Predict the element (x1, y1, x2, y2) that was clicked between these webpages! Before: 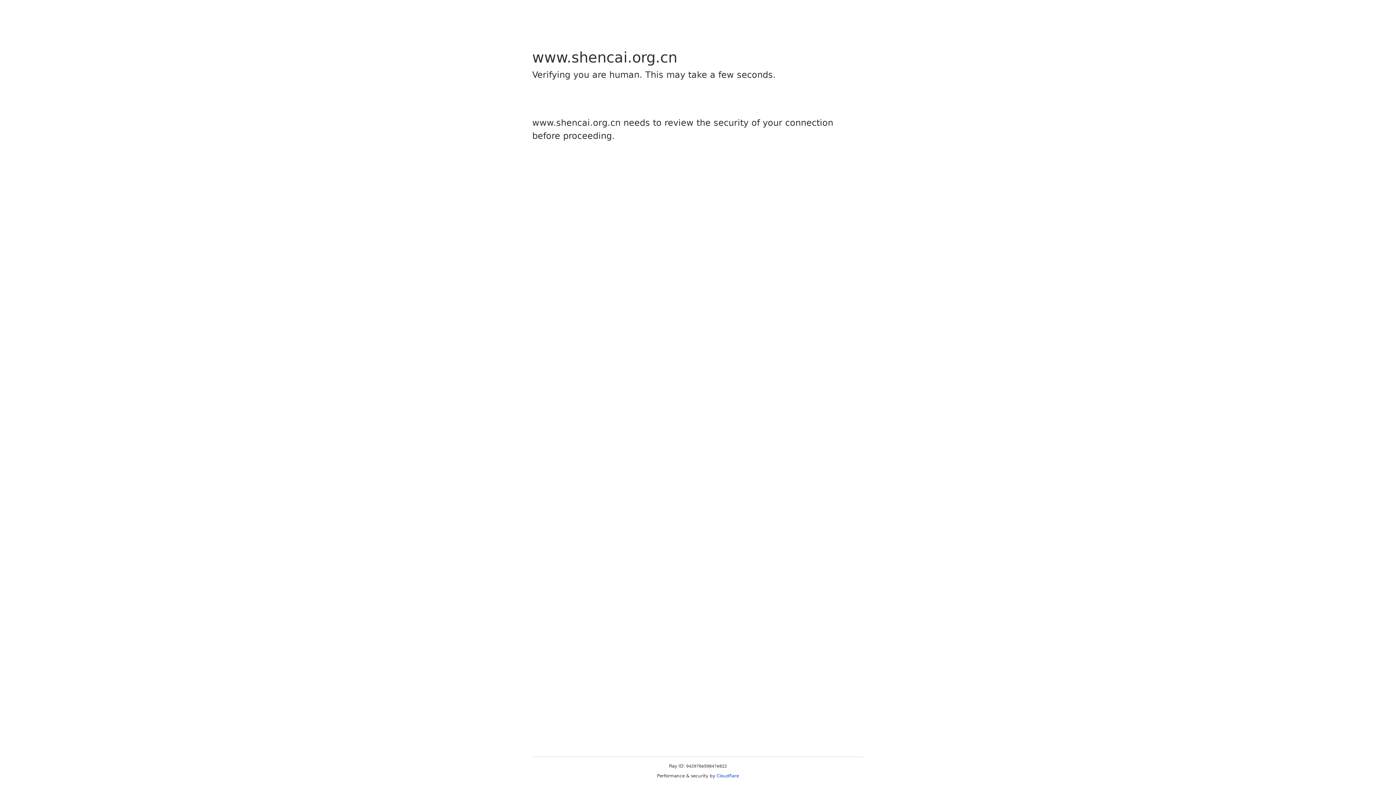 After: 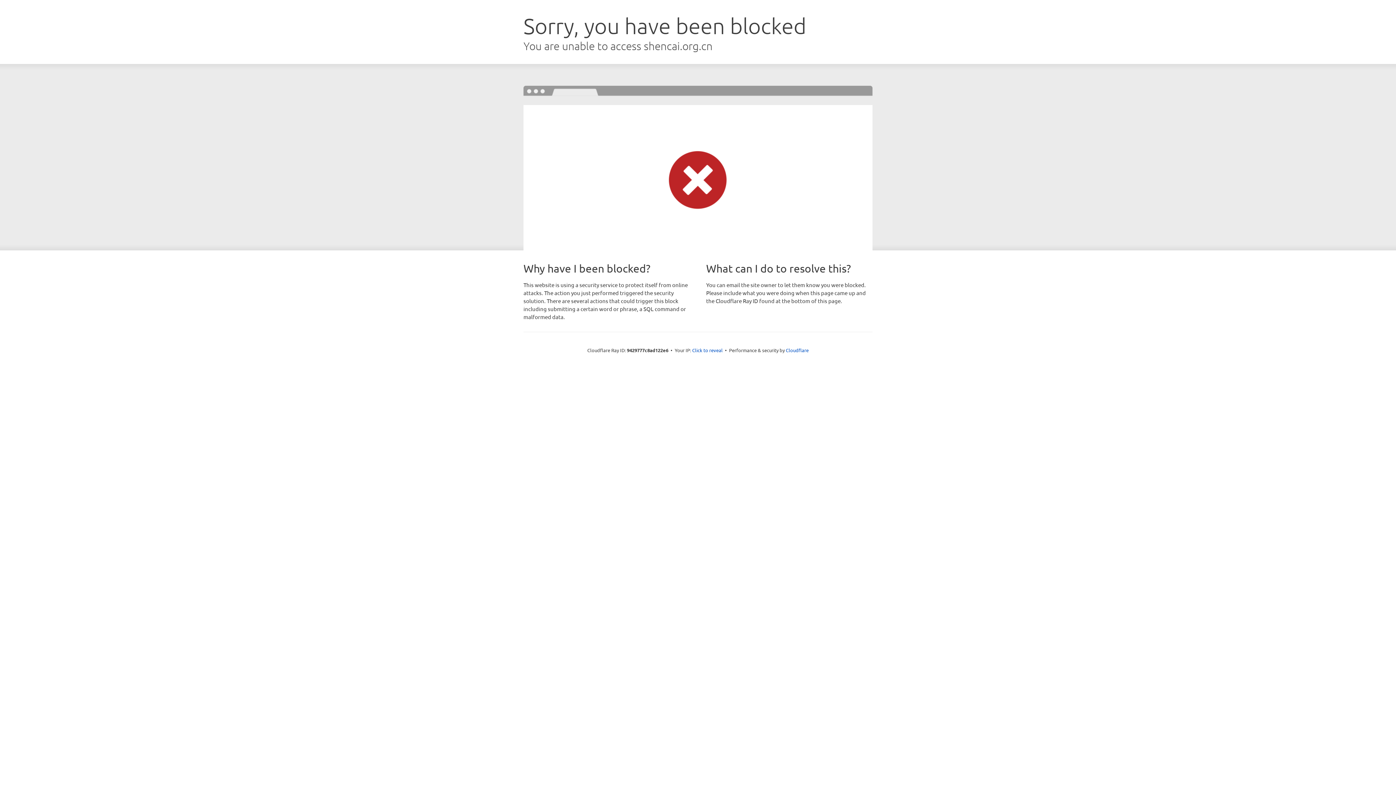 Action: bbox: (716, 773, 739, 778) label: Cloudflare